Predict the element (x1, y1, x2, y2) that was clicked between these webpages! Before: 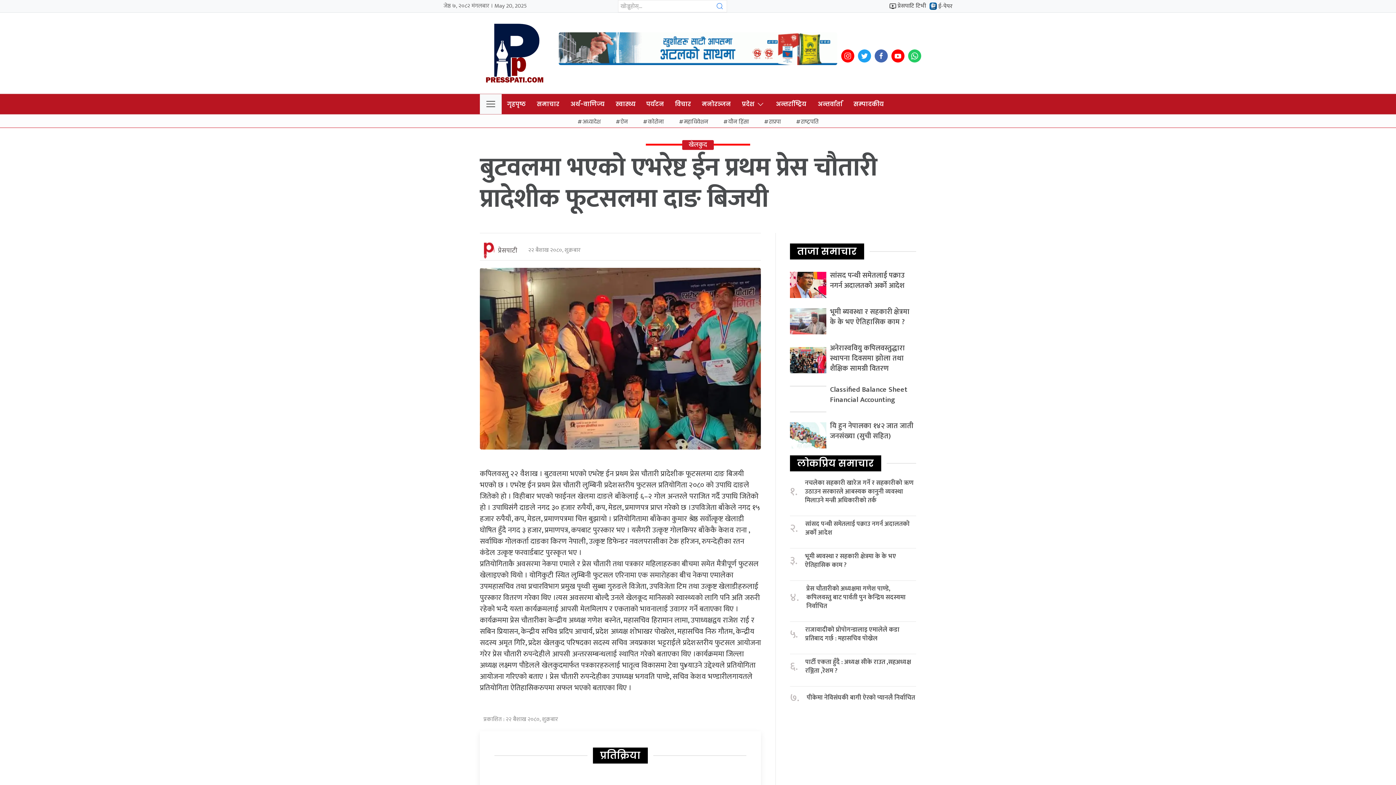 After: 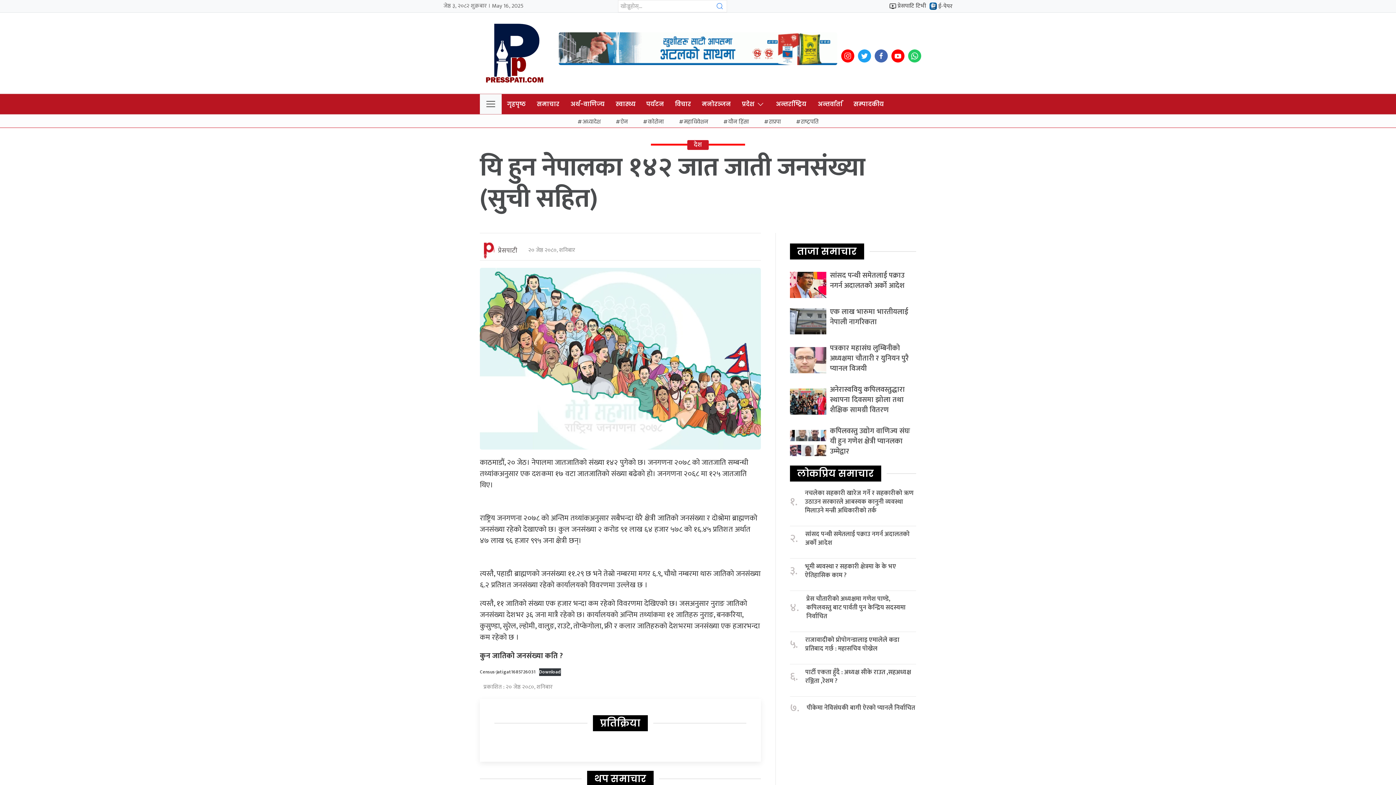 Action: bbox: (830, 420, 913, 442) label: यि हुन नेपालका १४२ जात जाती जनसंख्या (सुची सहित)